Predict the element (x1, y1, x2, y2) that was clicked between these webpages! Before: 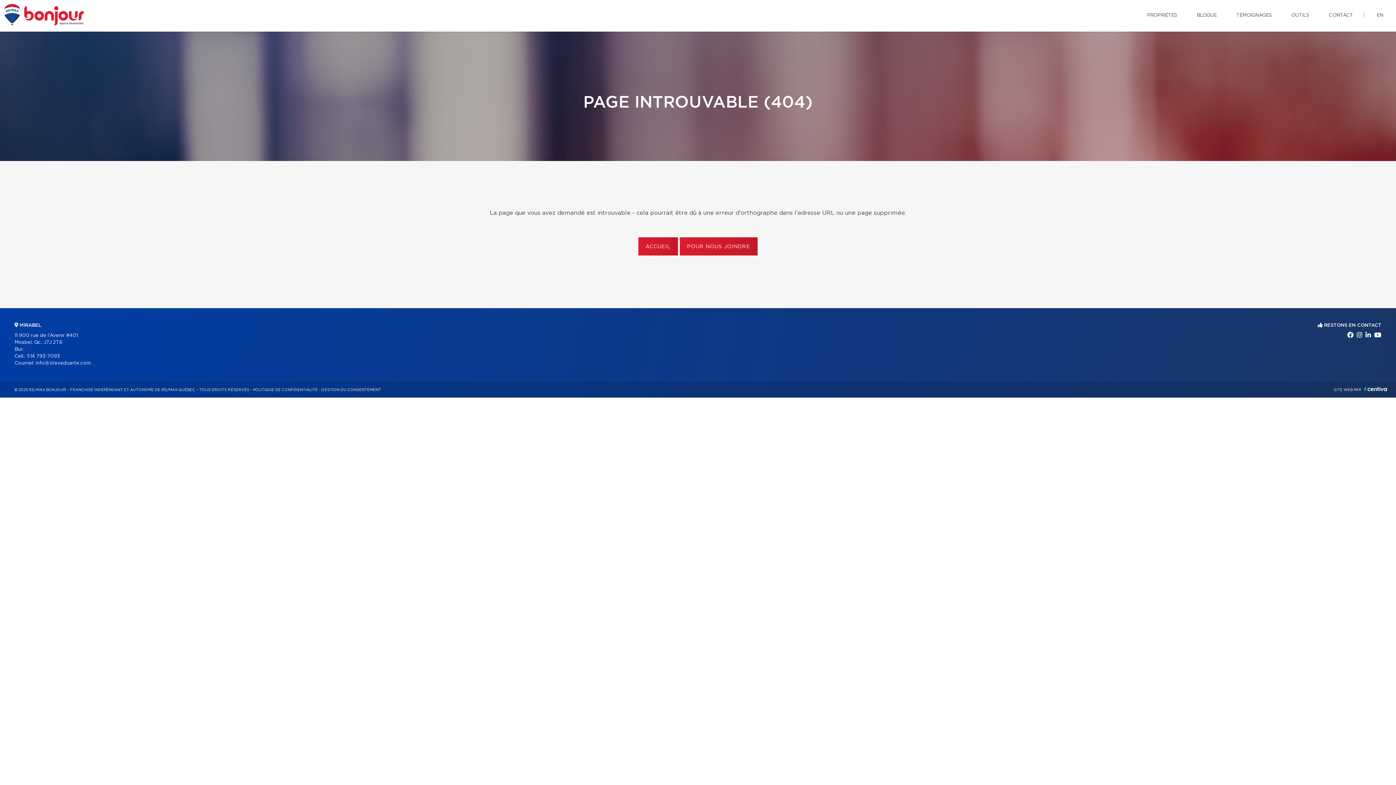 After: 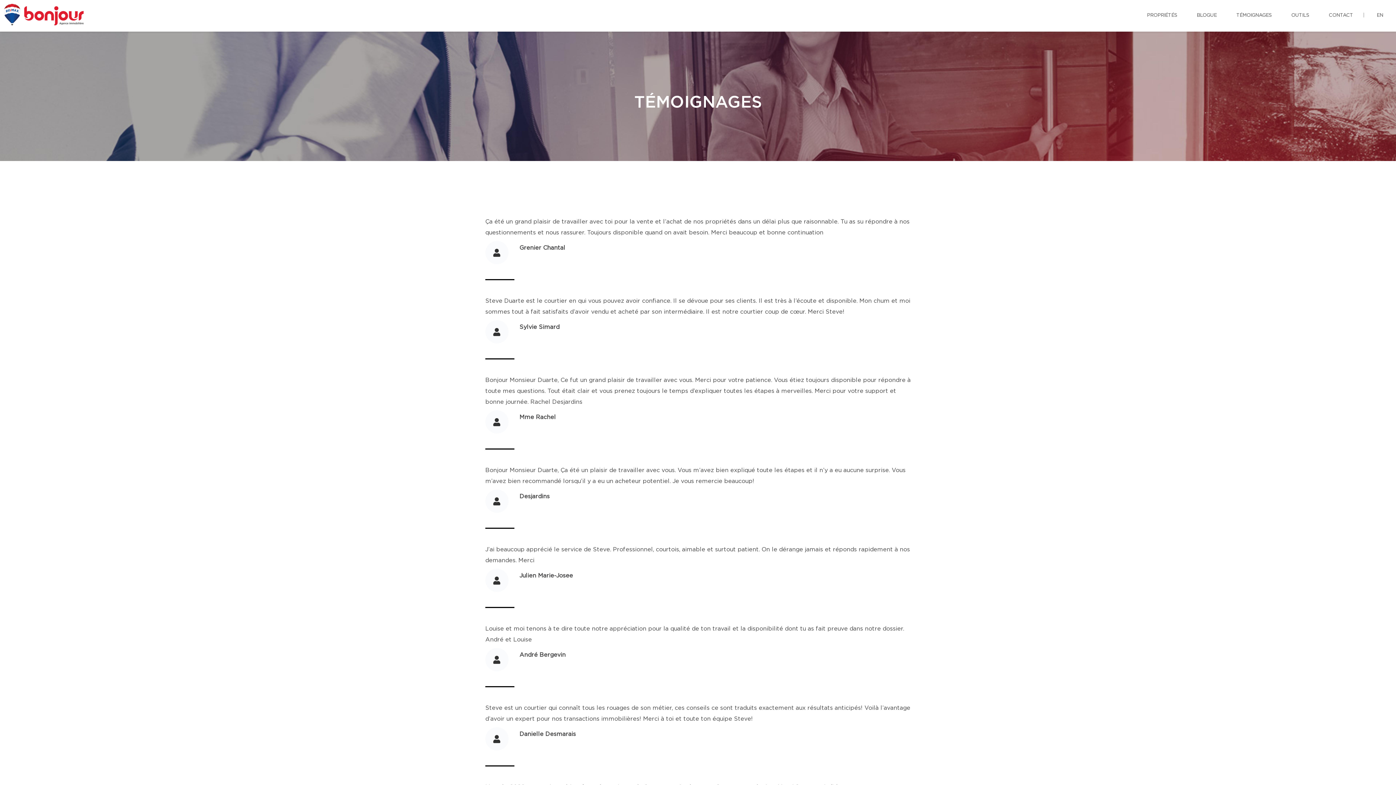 Action: label: TÉMOIGNAGES bbox: (1231, 0, 1277, 30)